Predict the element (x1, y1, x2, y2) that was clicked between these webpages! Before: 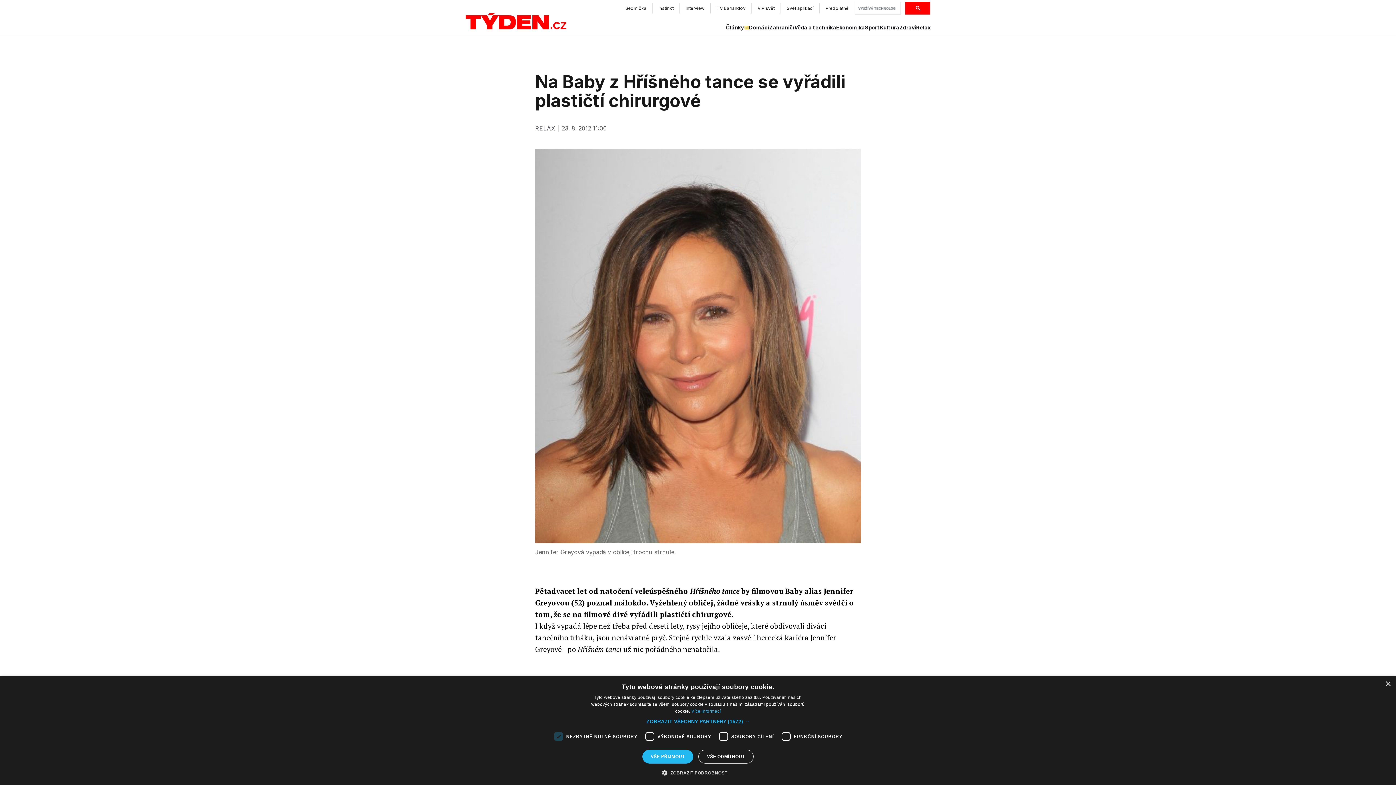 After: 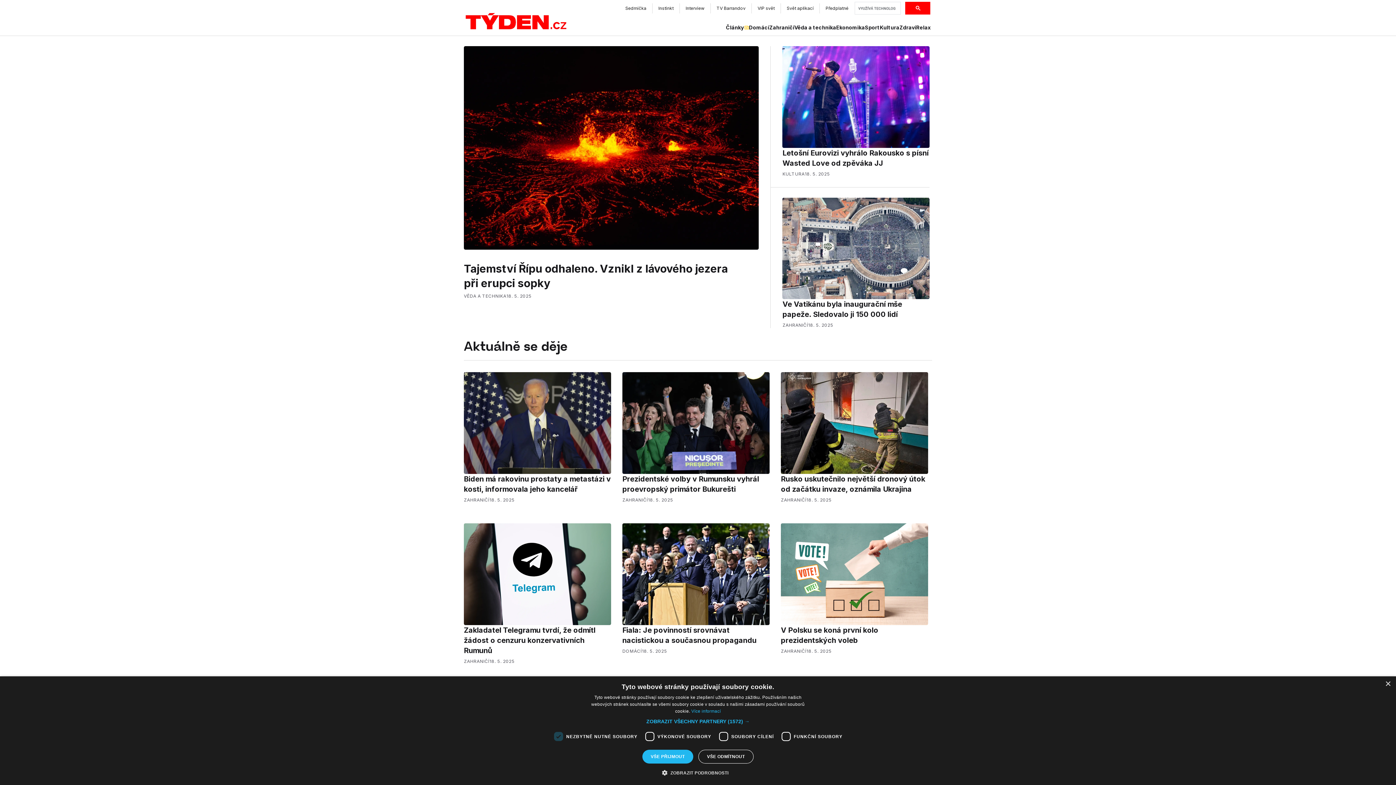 Action: bbox: (465, 10, 567, 31)